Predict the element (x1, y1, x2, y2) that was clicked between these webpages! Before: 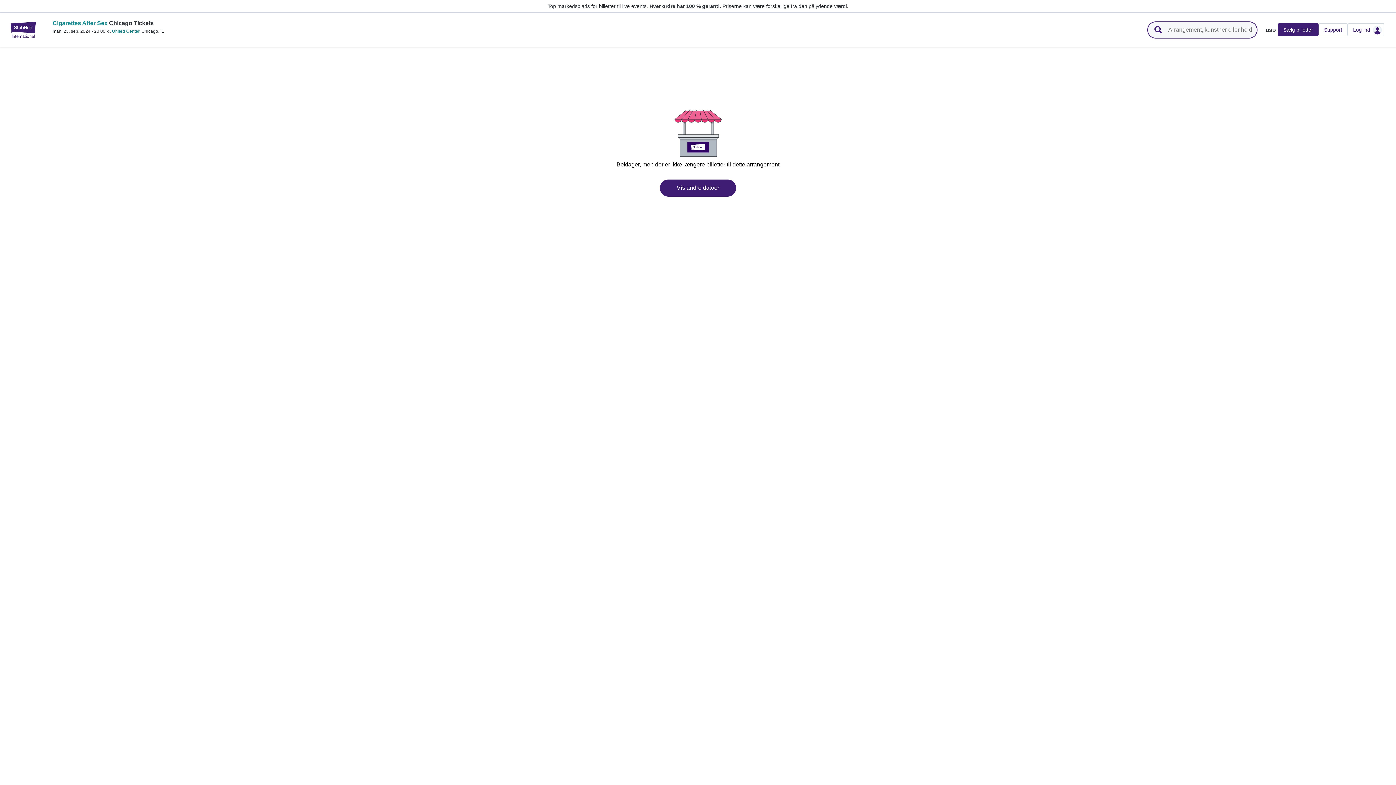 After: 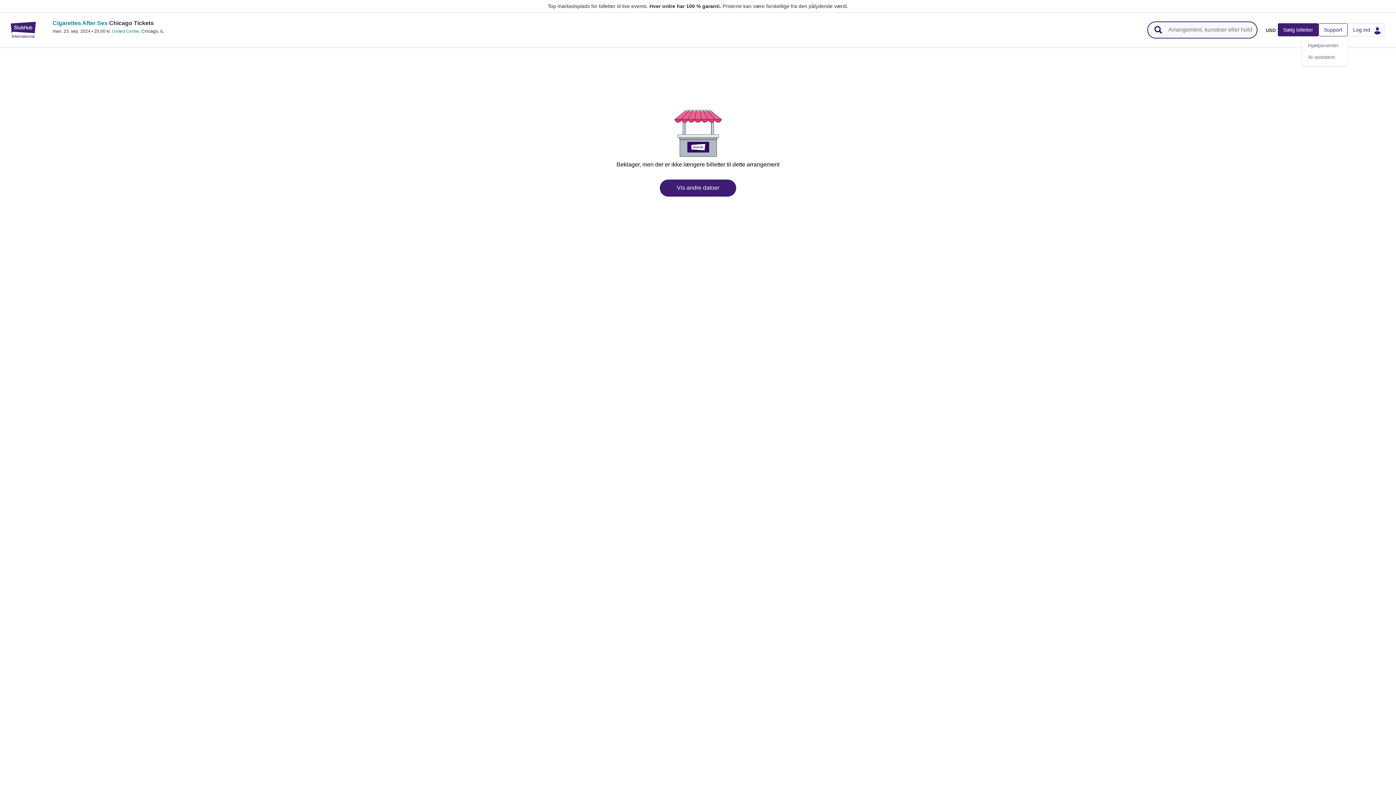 Action: bbox: (1318, 23, 1348, 36) label: Support